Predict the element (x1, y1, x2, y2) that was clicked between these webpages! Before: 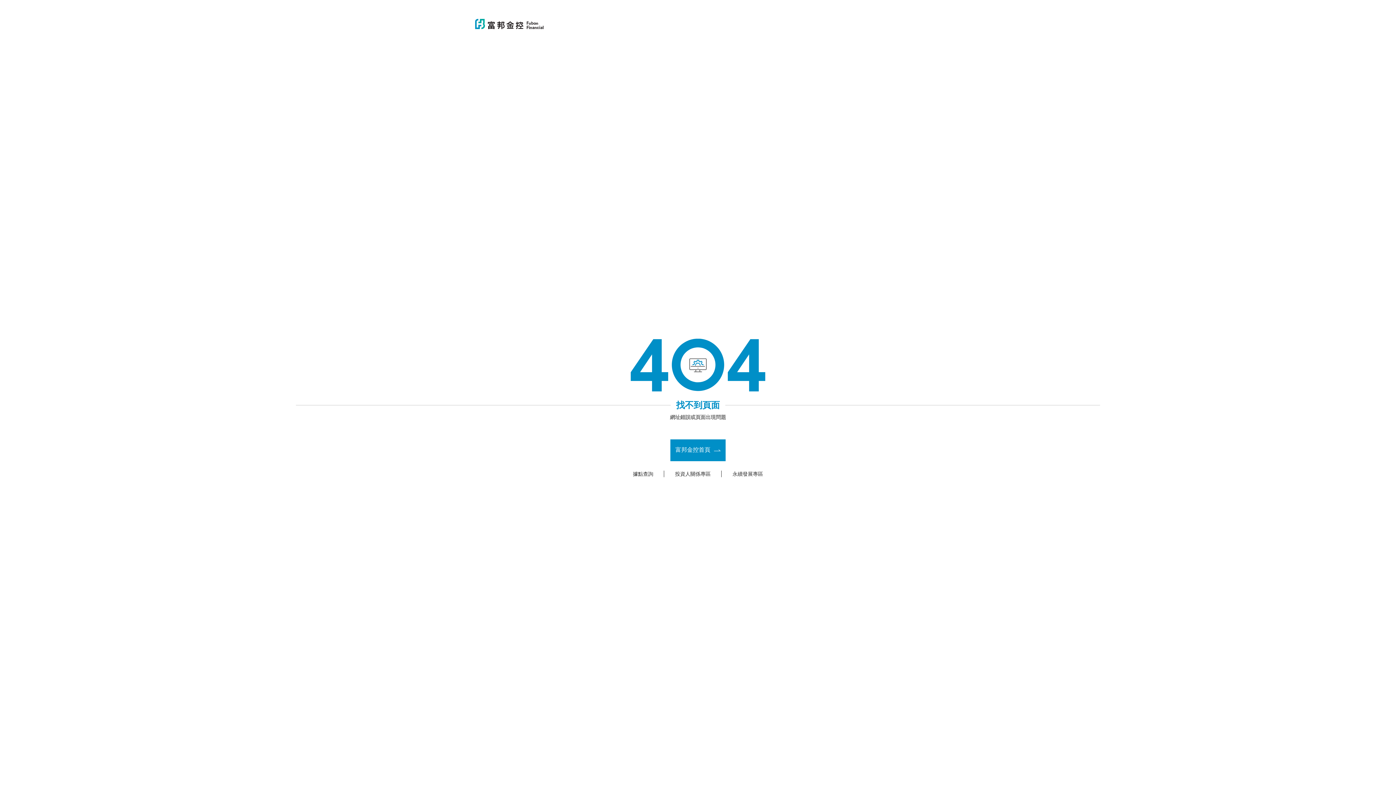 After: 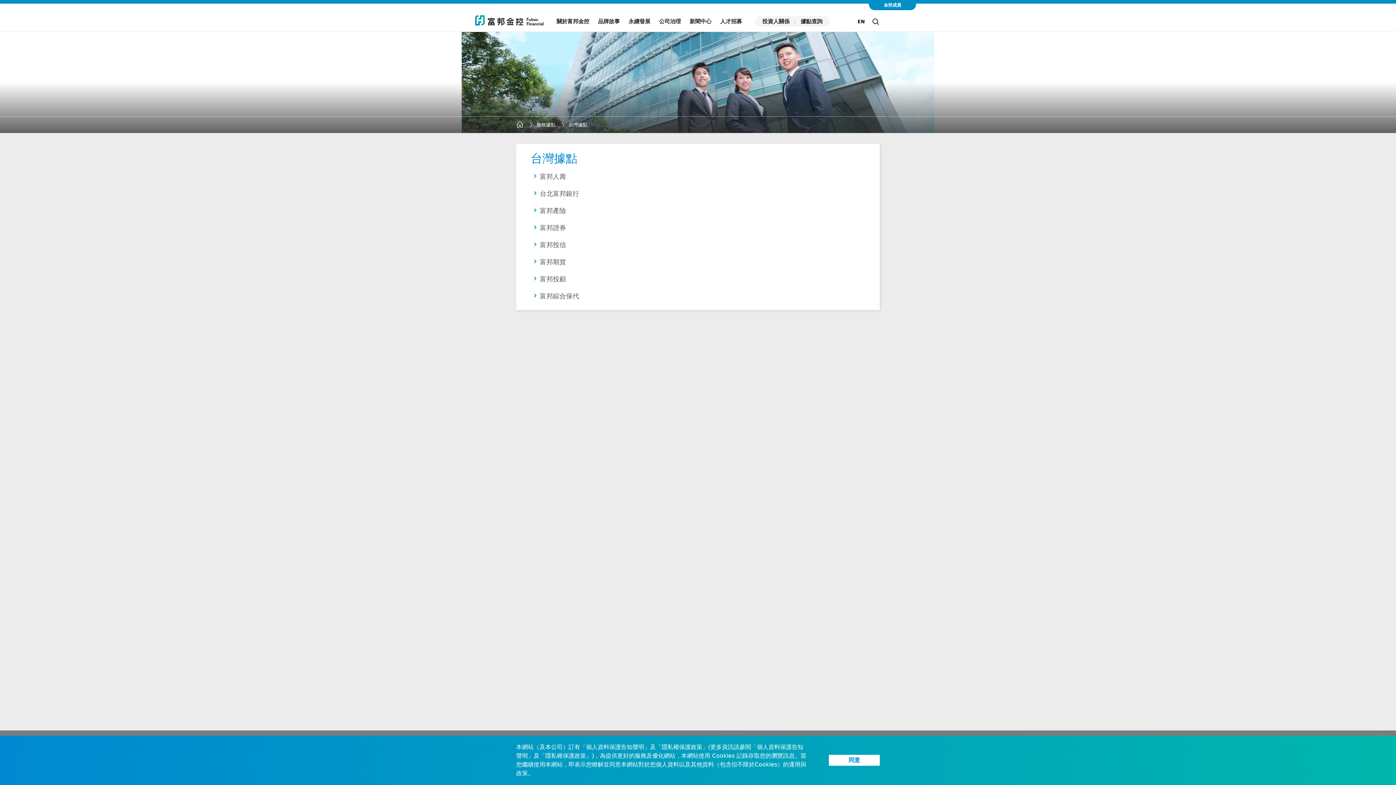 Action: bbox: (633, 471, 653, 476) label: 據點查詢